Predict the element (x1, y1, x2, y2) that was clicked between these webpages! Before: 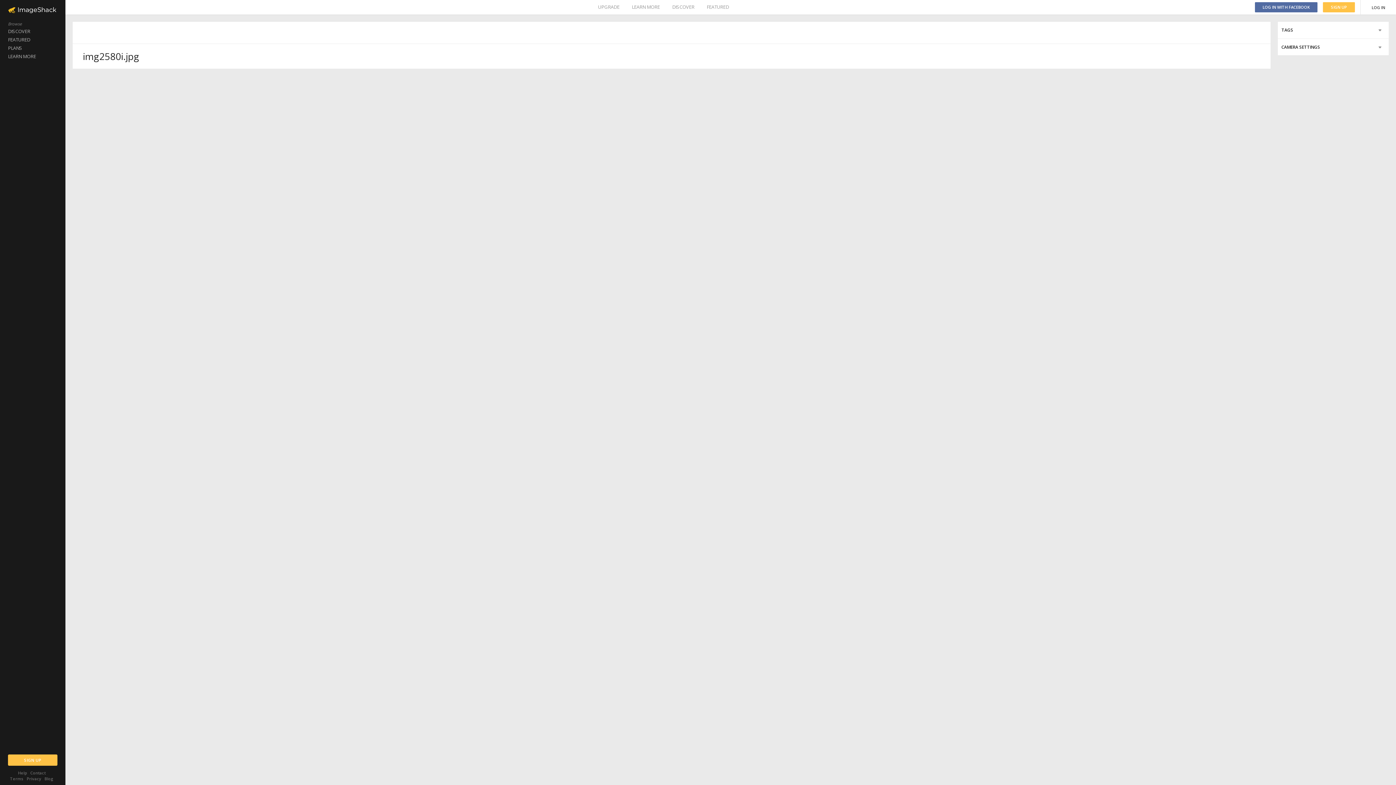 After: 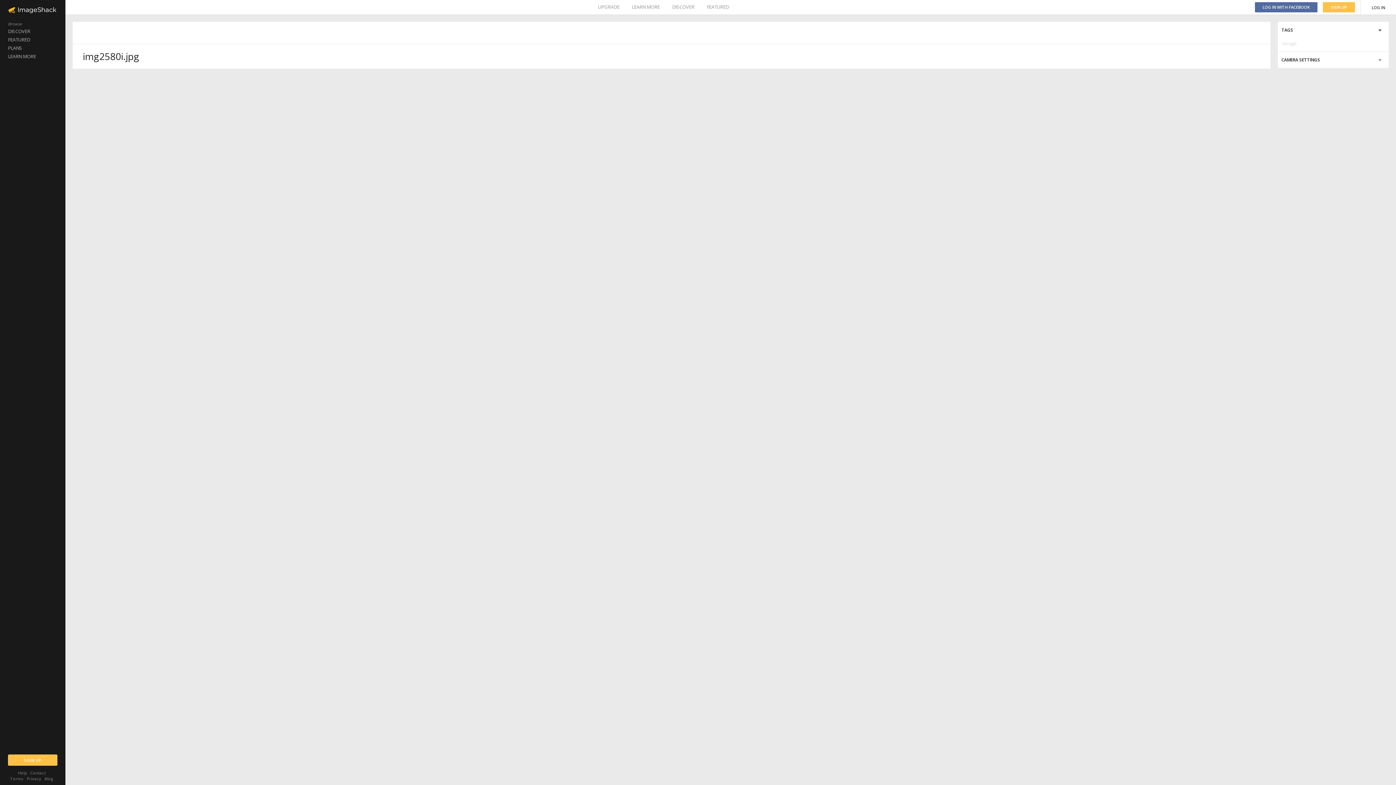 Action: bbox: (1278, 21, 1389, 38)